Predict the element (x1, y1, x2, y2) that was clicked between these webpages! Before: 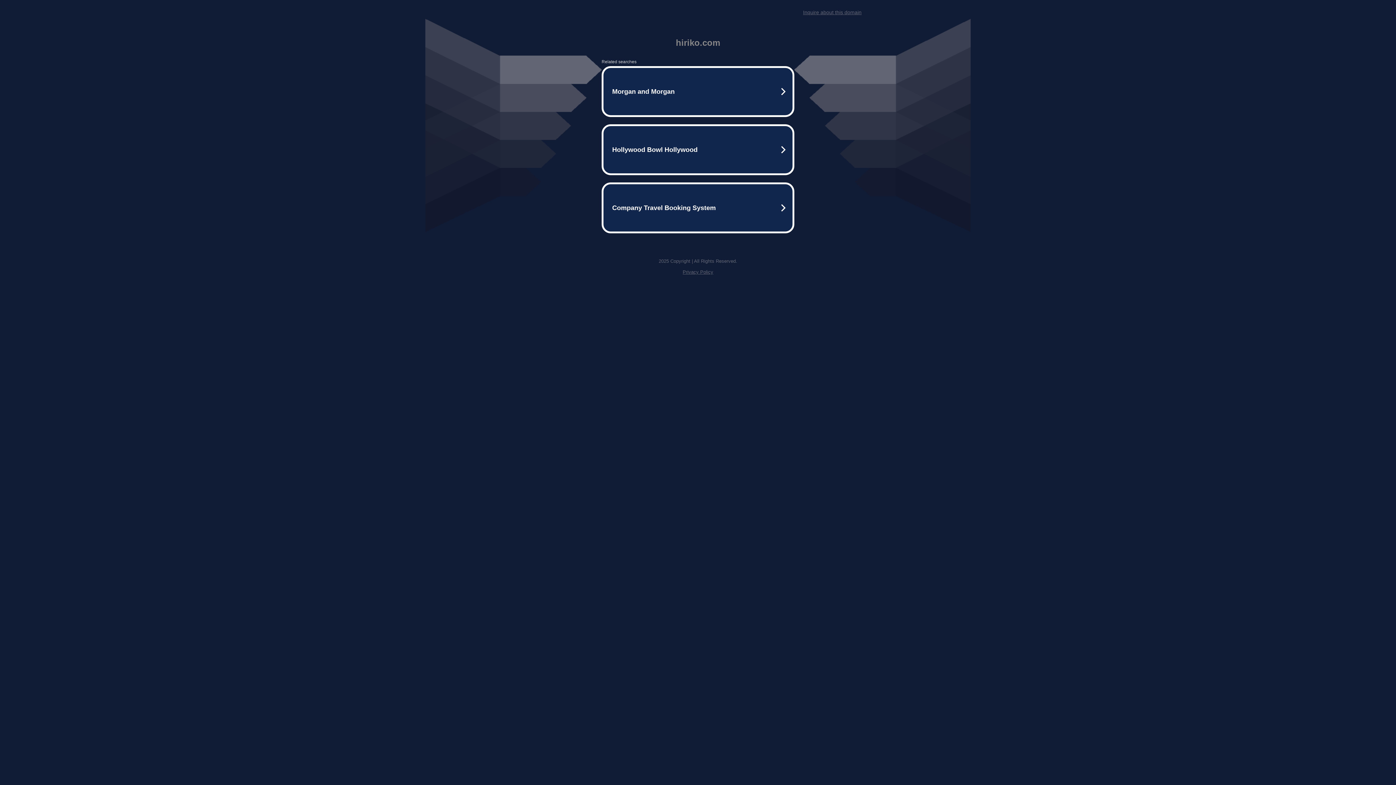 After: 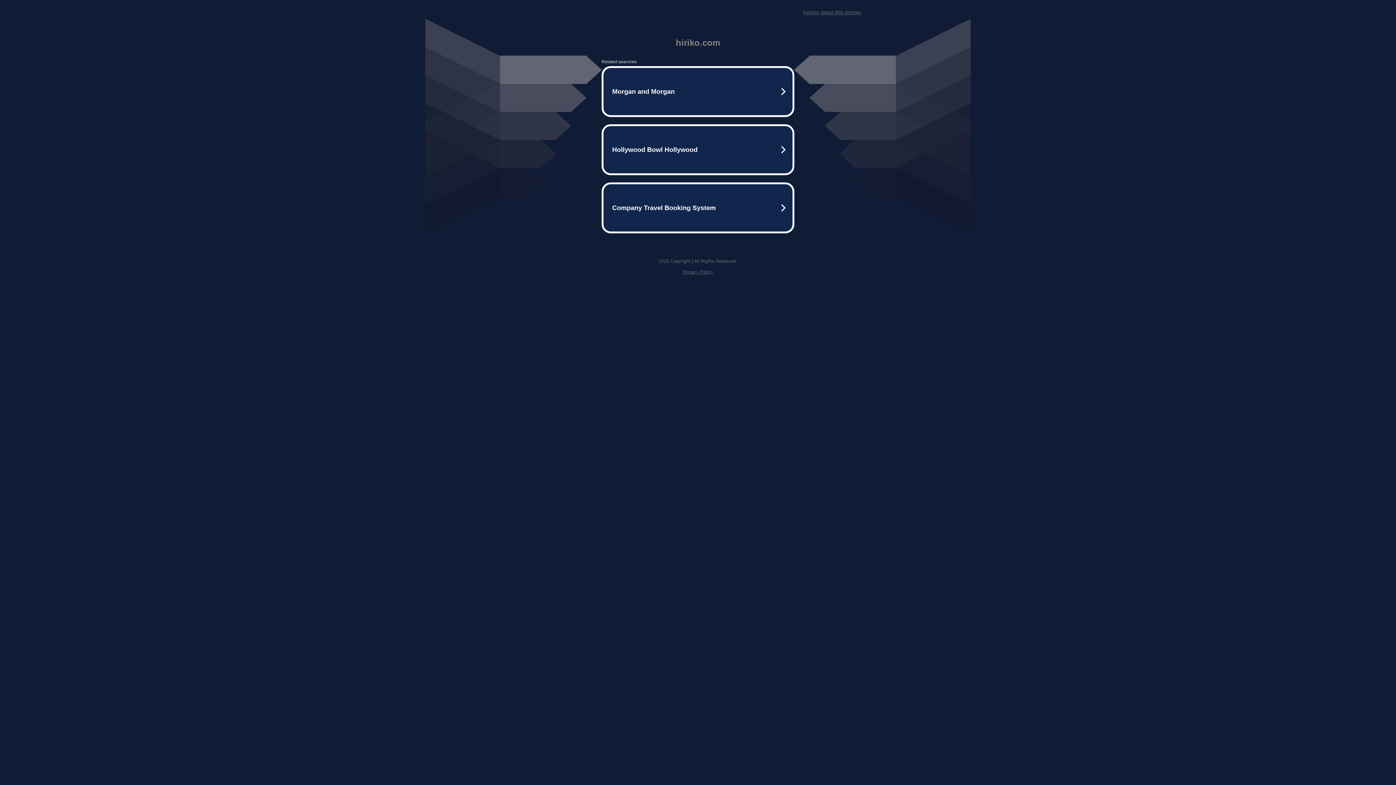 Action: bbox: (803, 9, 861, 15) label: Inquire about this domain